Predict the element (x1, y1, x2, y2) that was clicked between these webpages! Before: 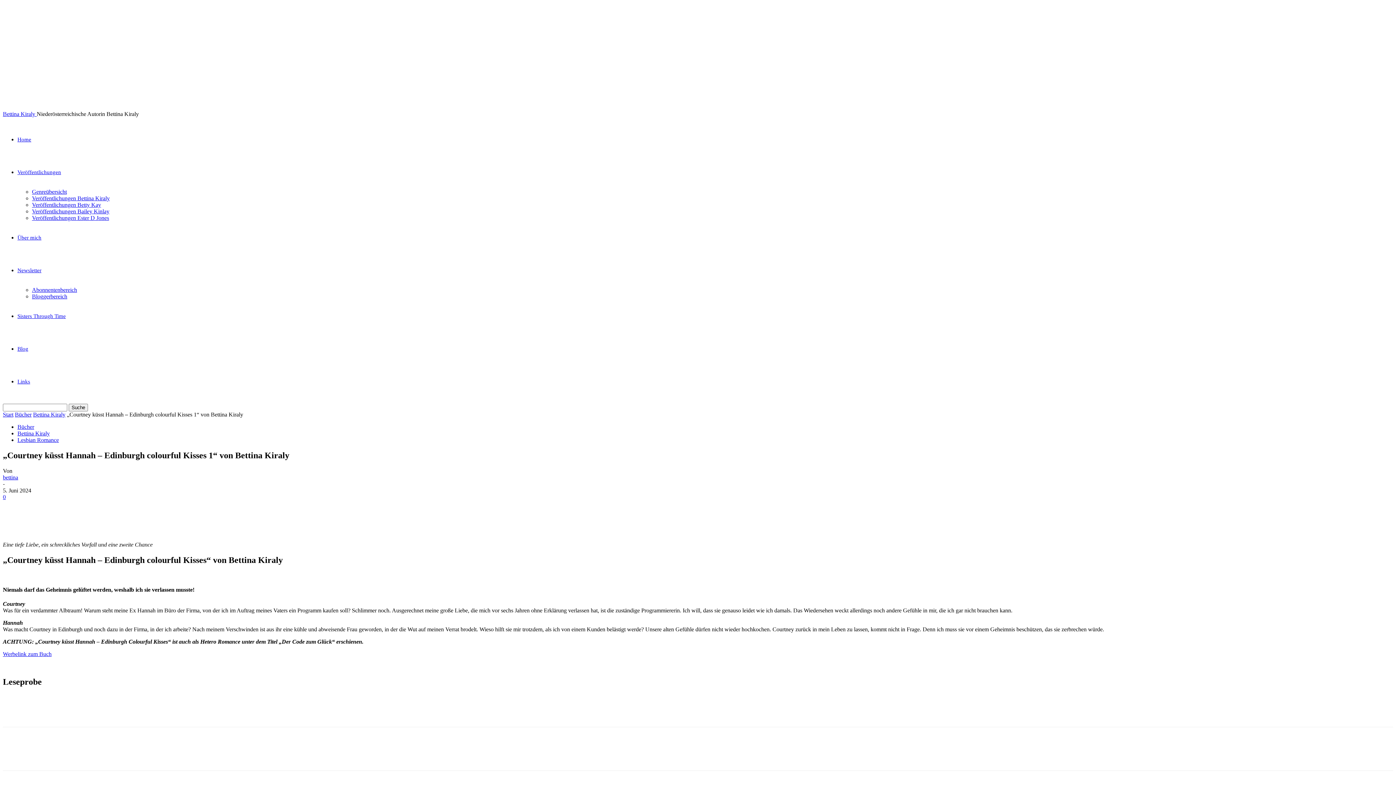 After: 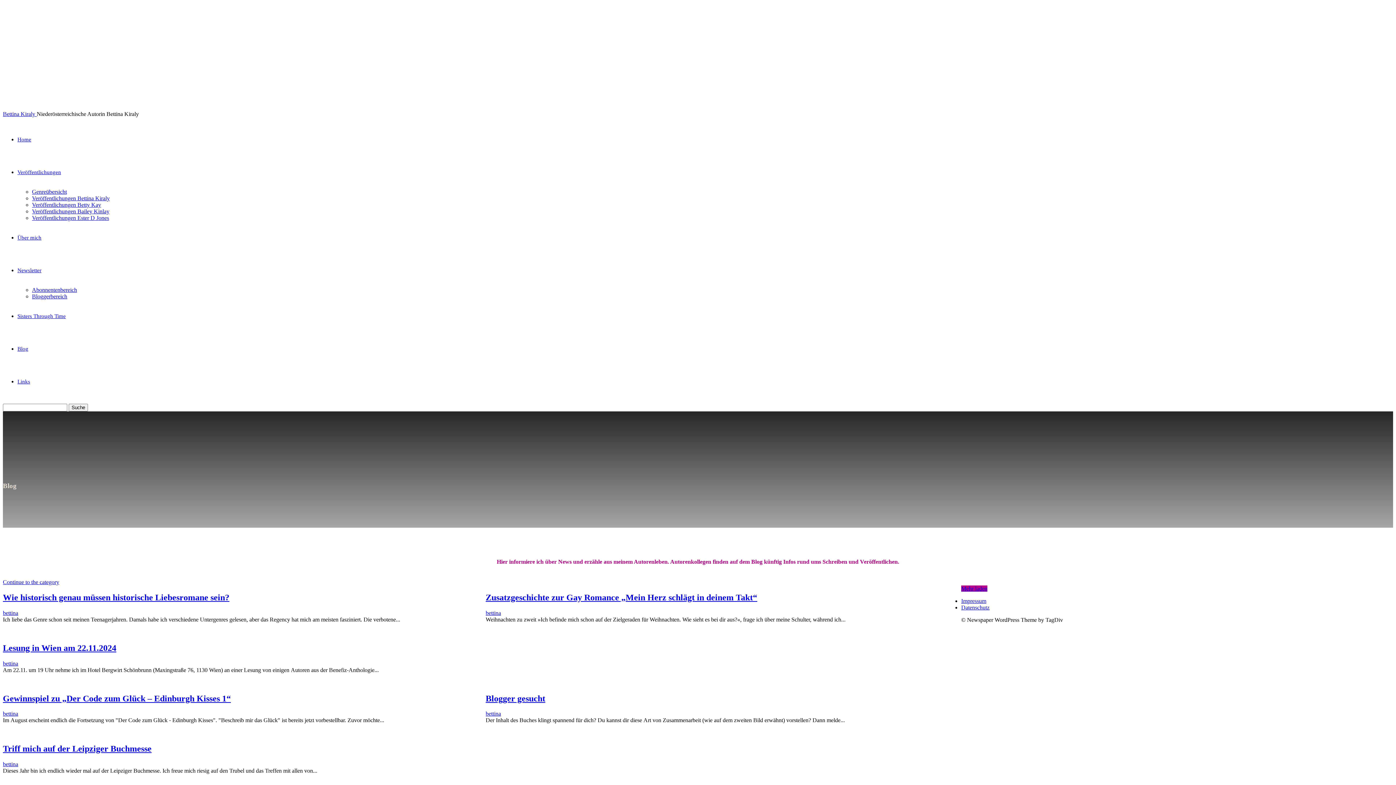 Action: bbox: (17, 346, 28, 352) label: Blog